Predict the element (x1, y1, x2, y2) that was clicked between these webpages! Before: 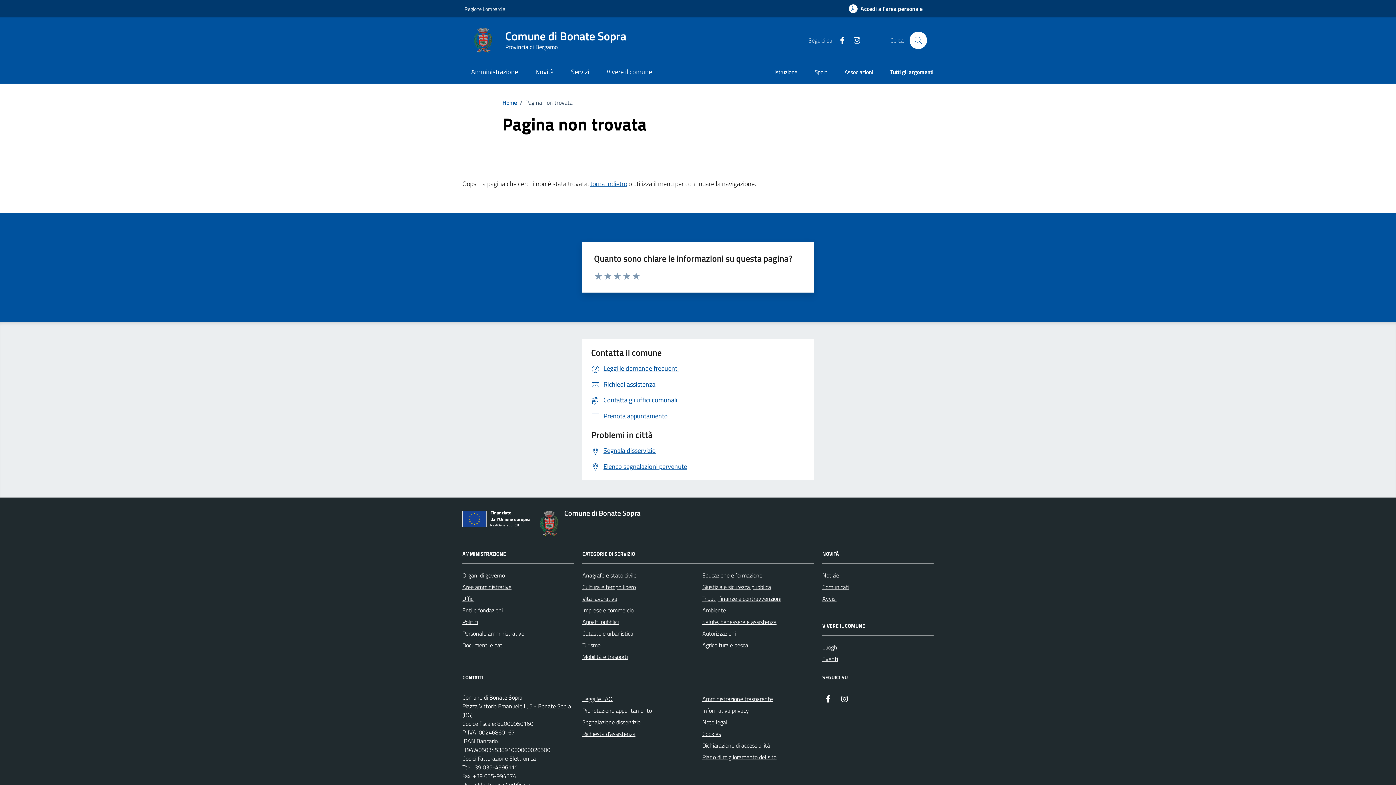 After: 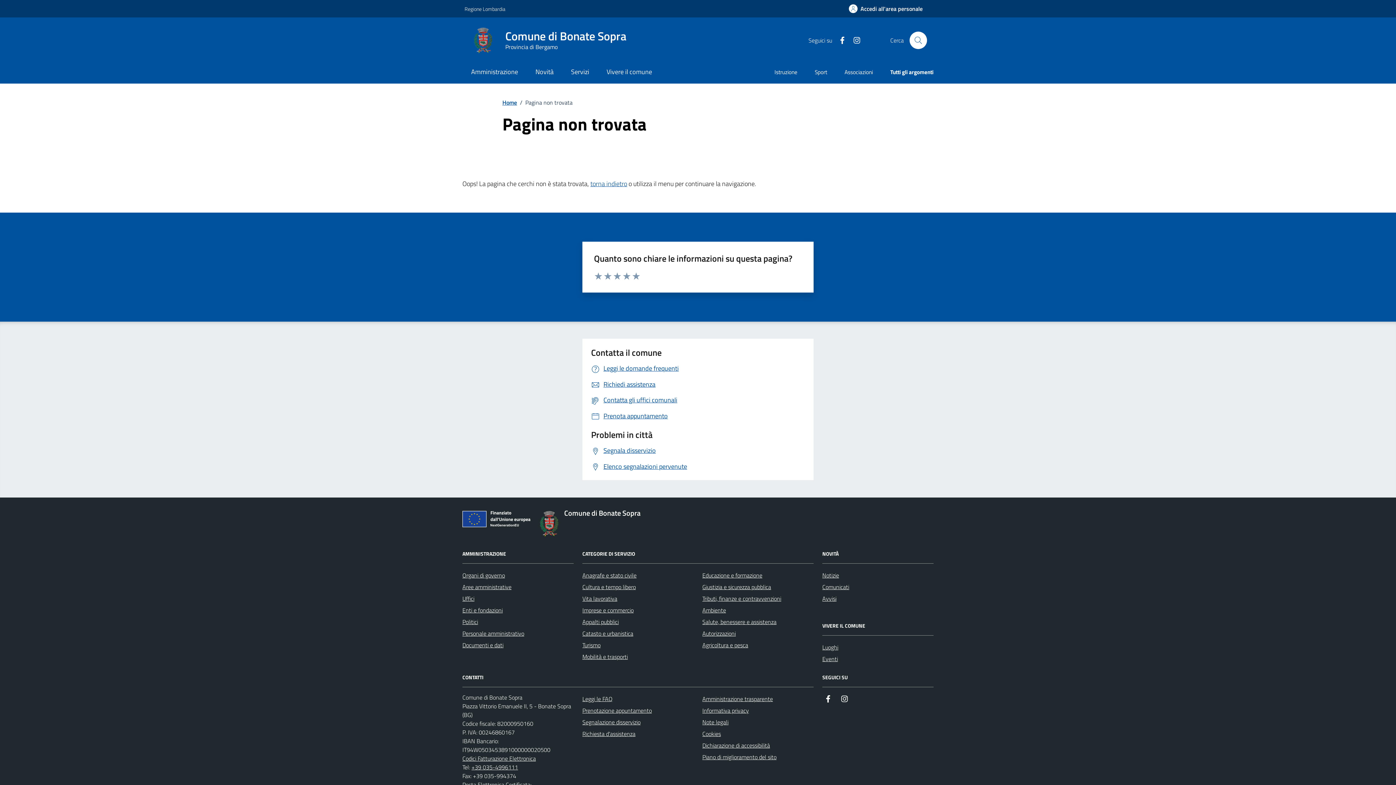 Action: bbox: (822, 693, 834, 705) label: Facebook